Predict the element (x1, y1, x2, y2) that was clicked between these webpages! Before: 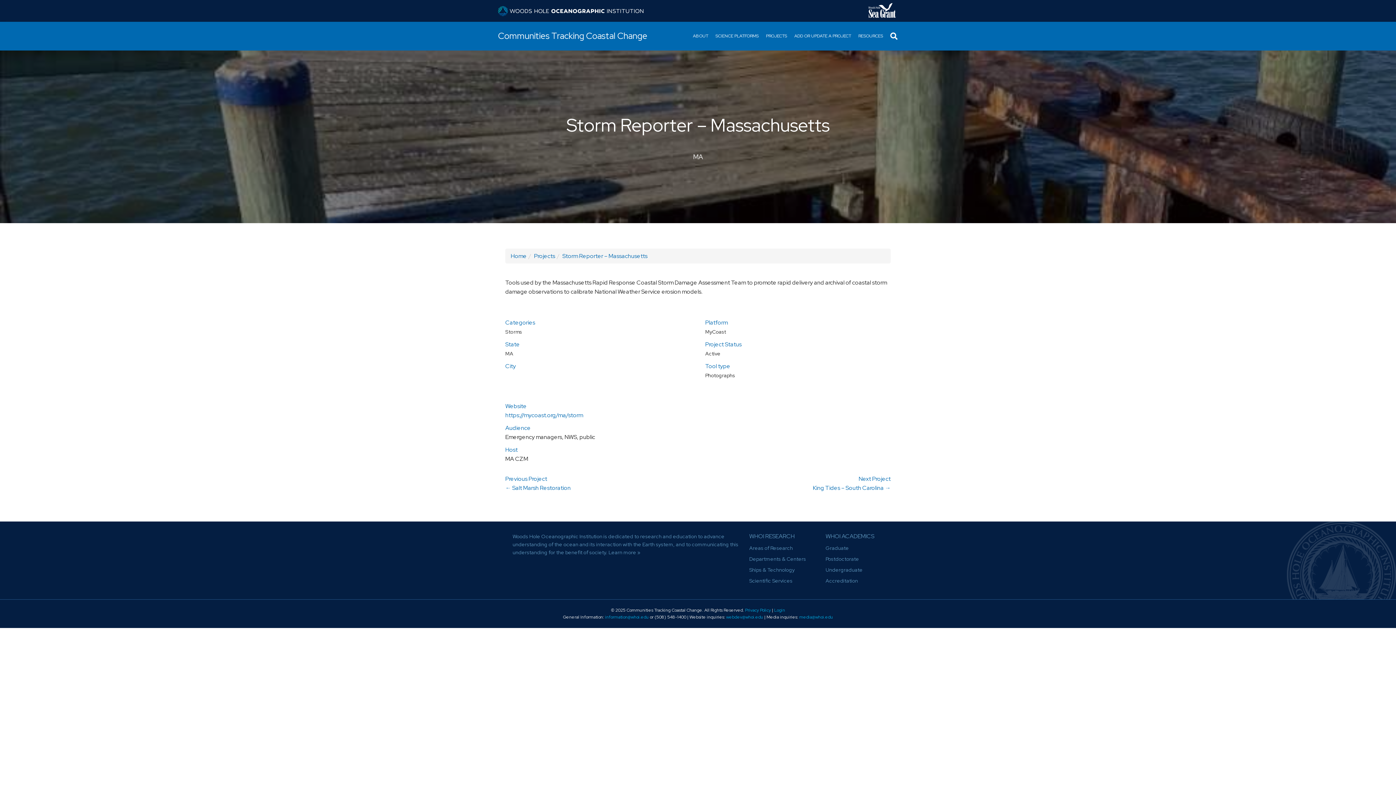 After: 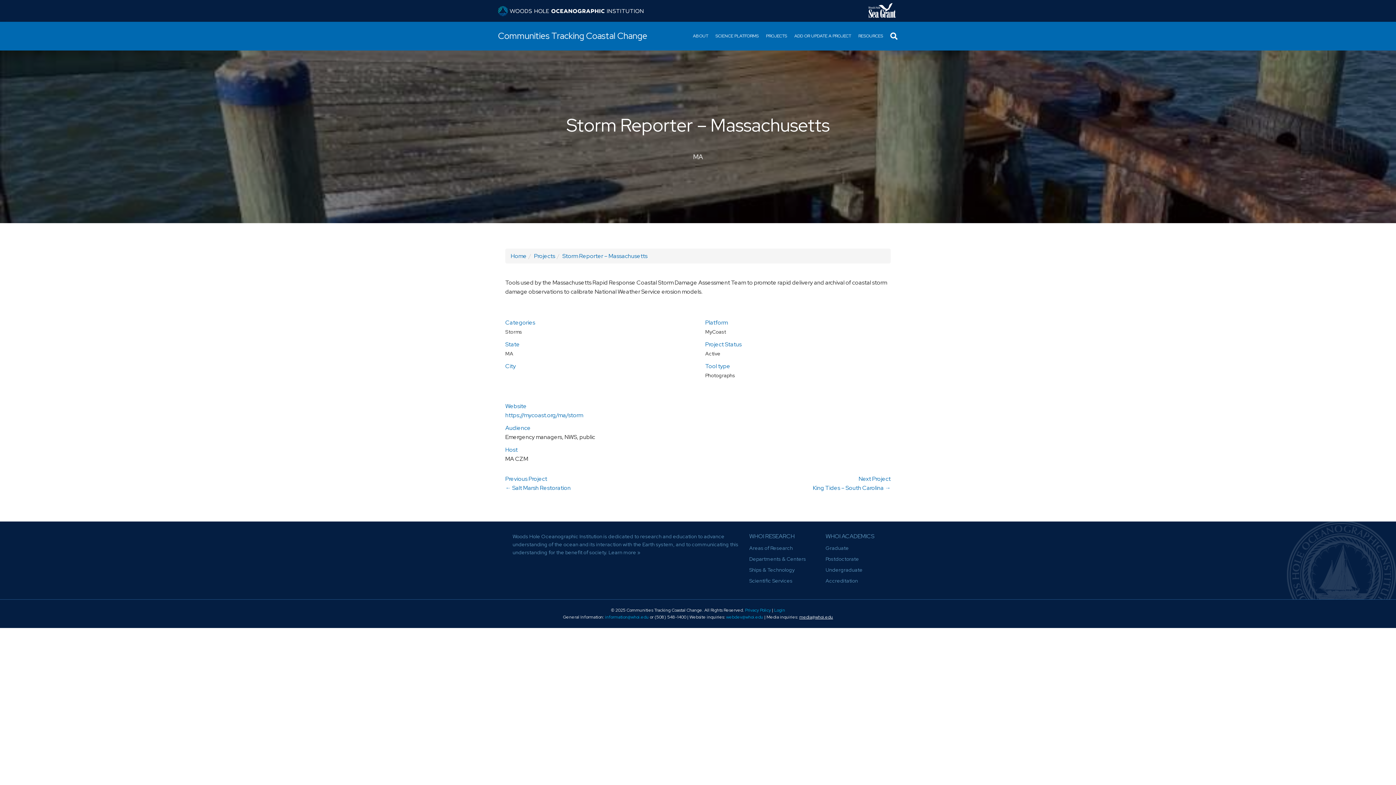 Action: bbox: (799, 614, 833, 620) label: media@whoi.edu